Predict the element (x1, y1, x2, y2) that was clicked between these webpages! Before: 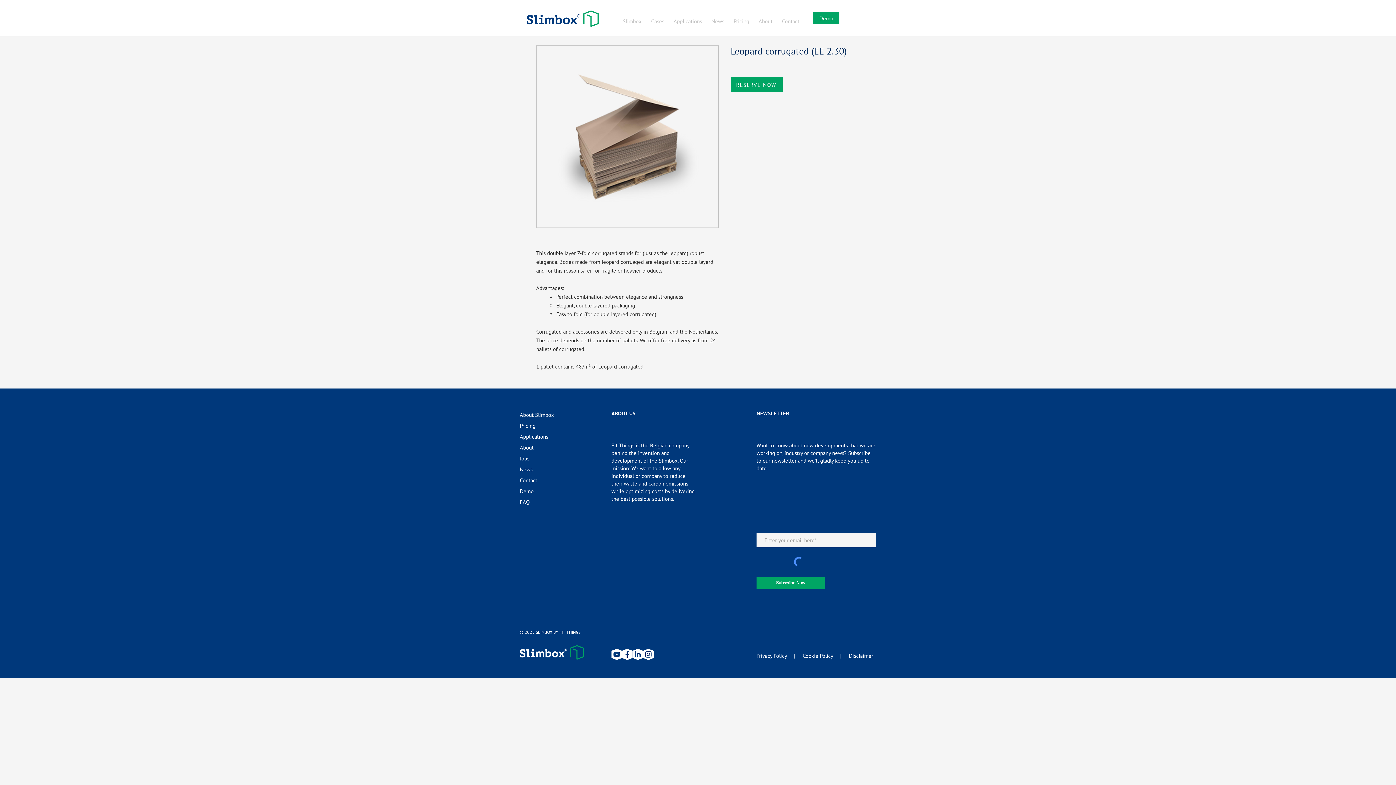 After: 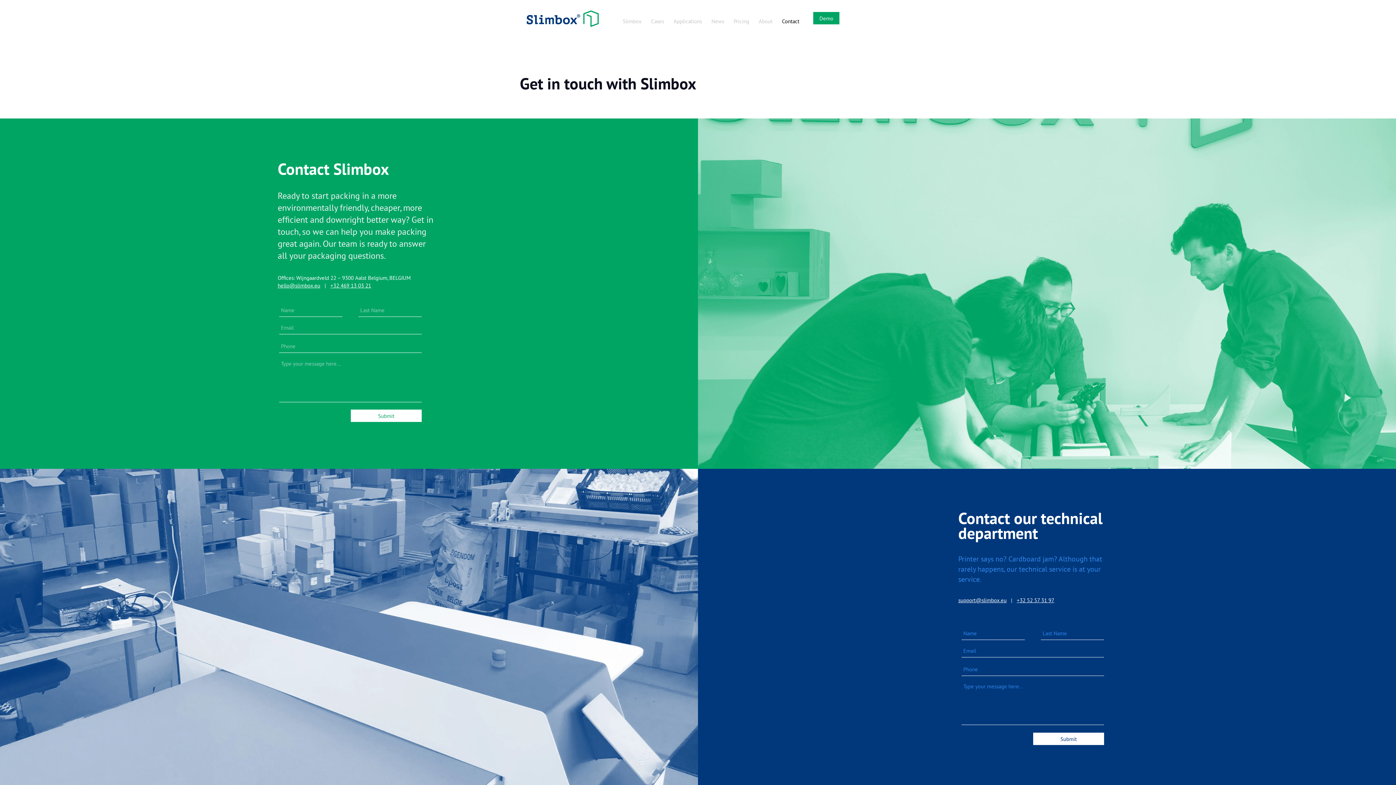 Action: bbox: (731, 77, 782, 92) label: RESERVE NOW